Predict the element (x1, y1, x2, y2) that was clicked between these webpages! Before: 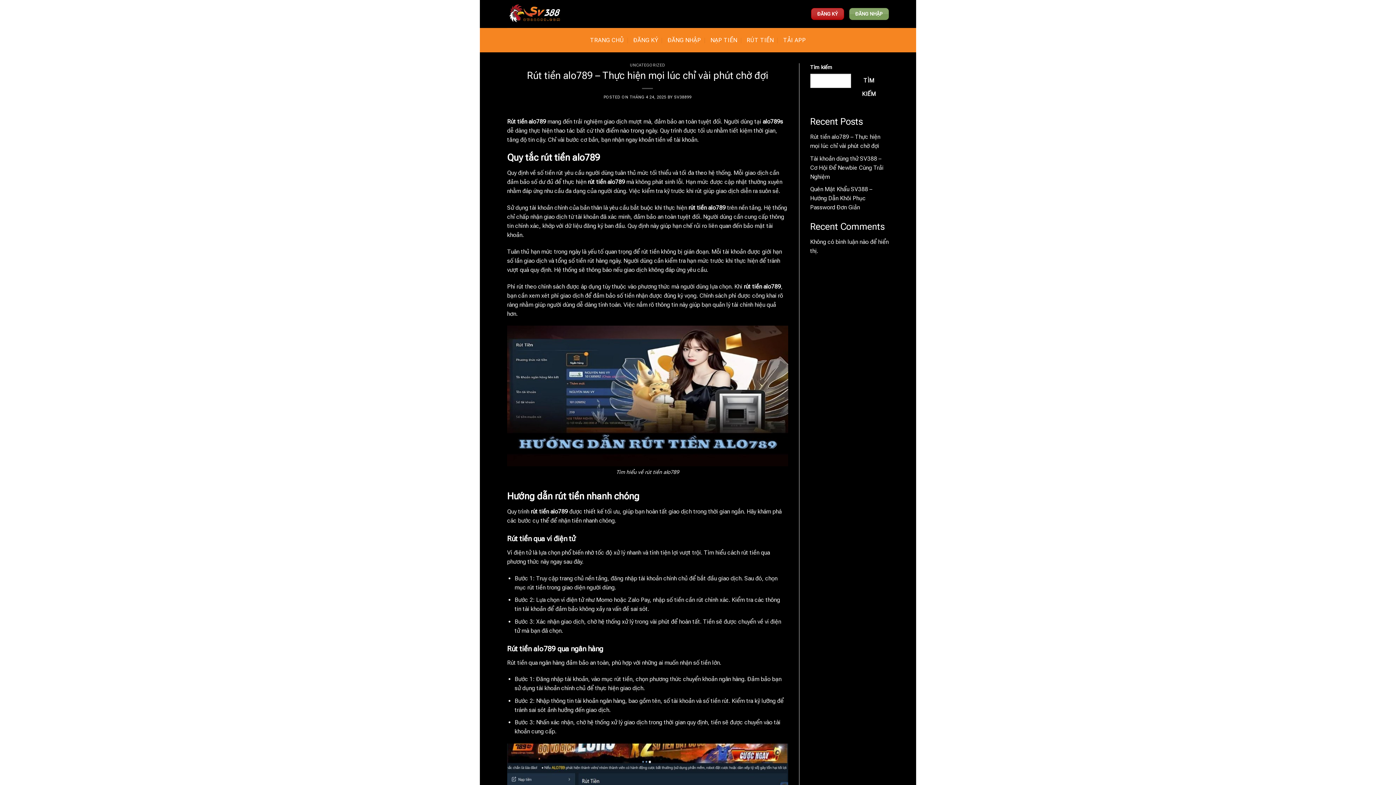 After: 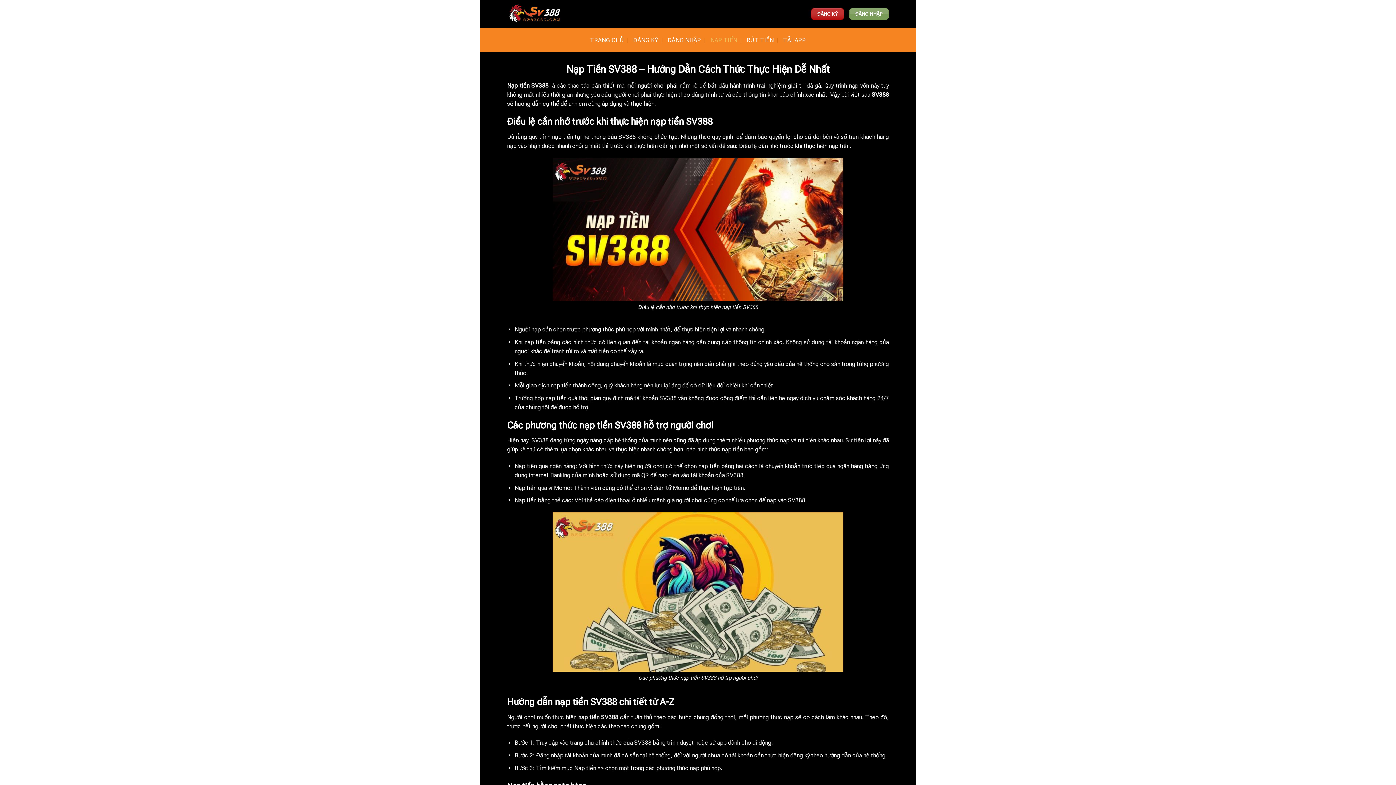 Action: bbox: (710, 32, 737, 48) label: NẠP TIỀN